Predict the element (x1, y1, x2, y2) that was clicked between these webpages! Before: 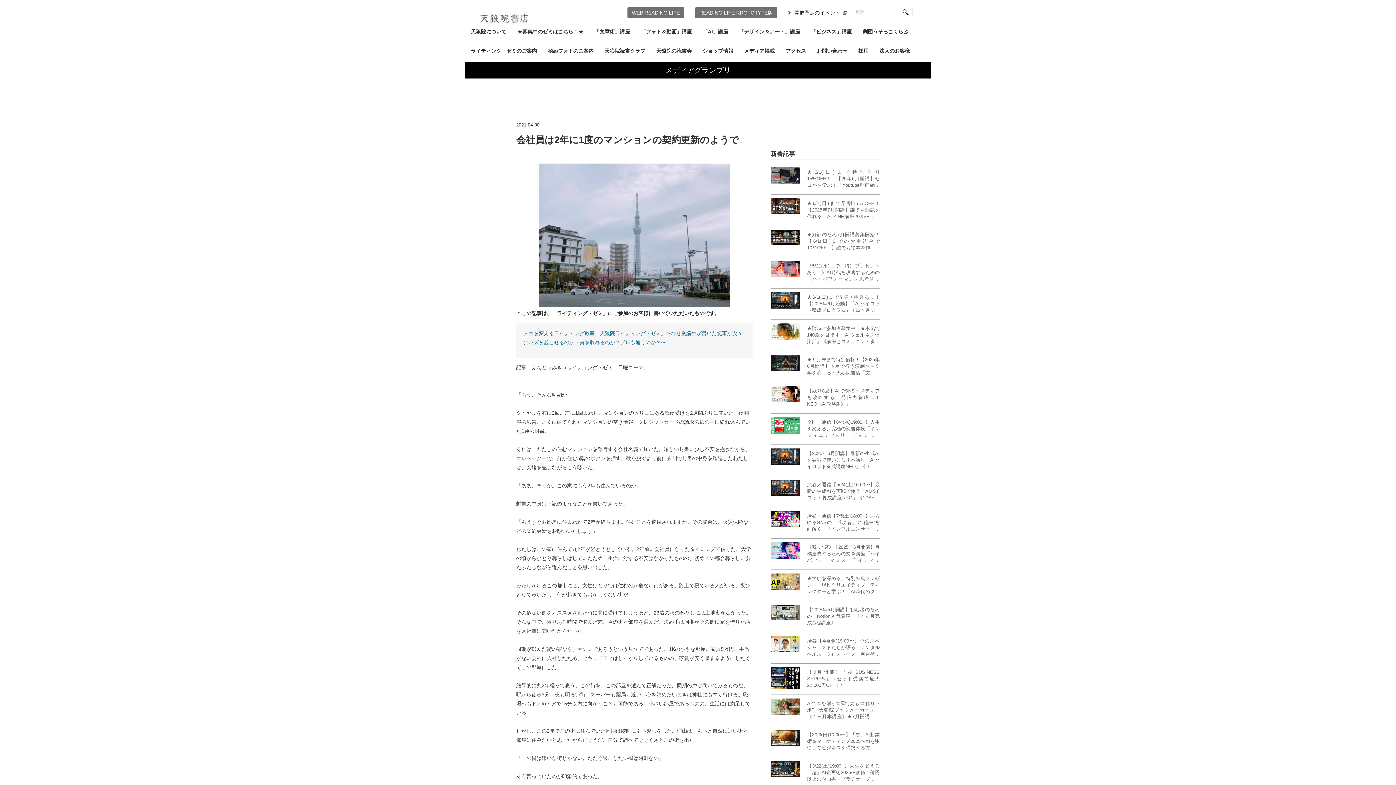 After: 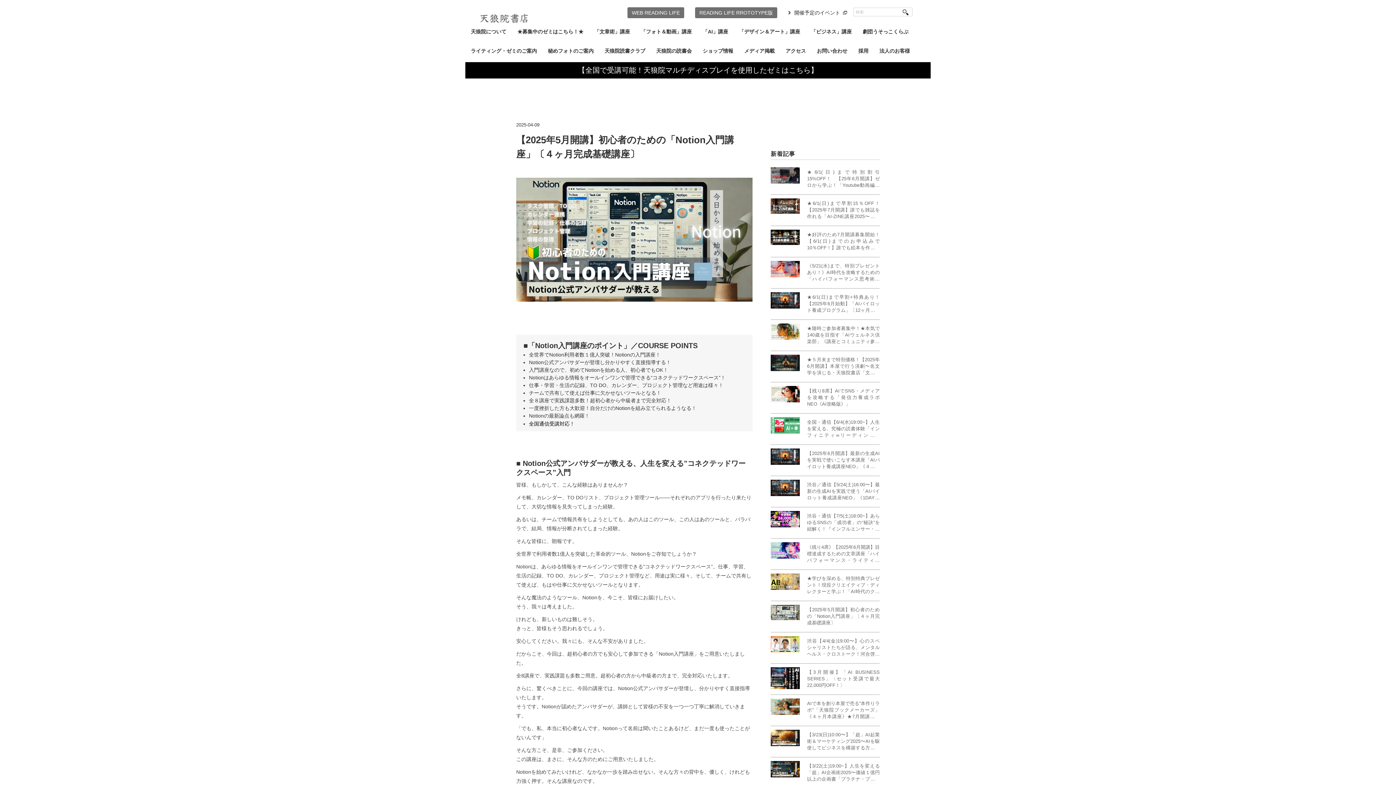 Action: bbox: (770, 605, 800, 626)